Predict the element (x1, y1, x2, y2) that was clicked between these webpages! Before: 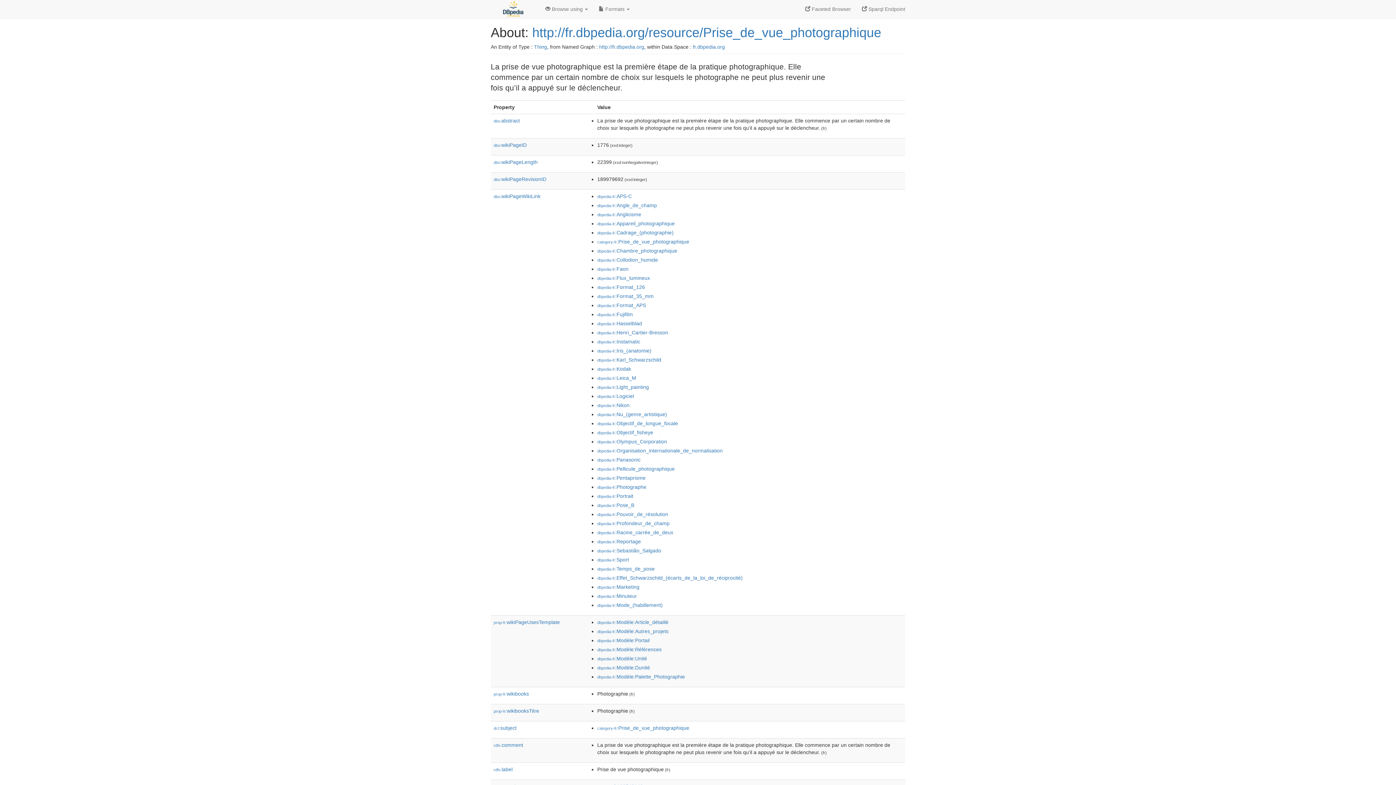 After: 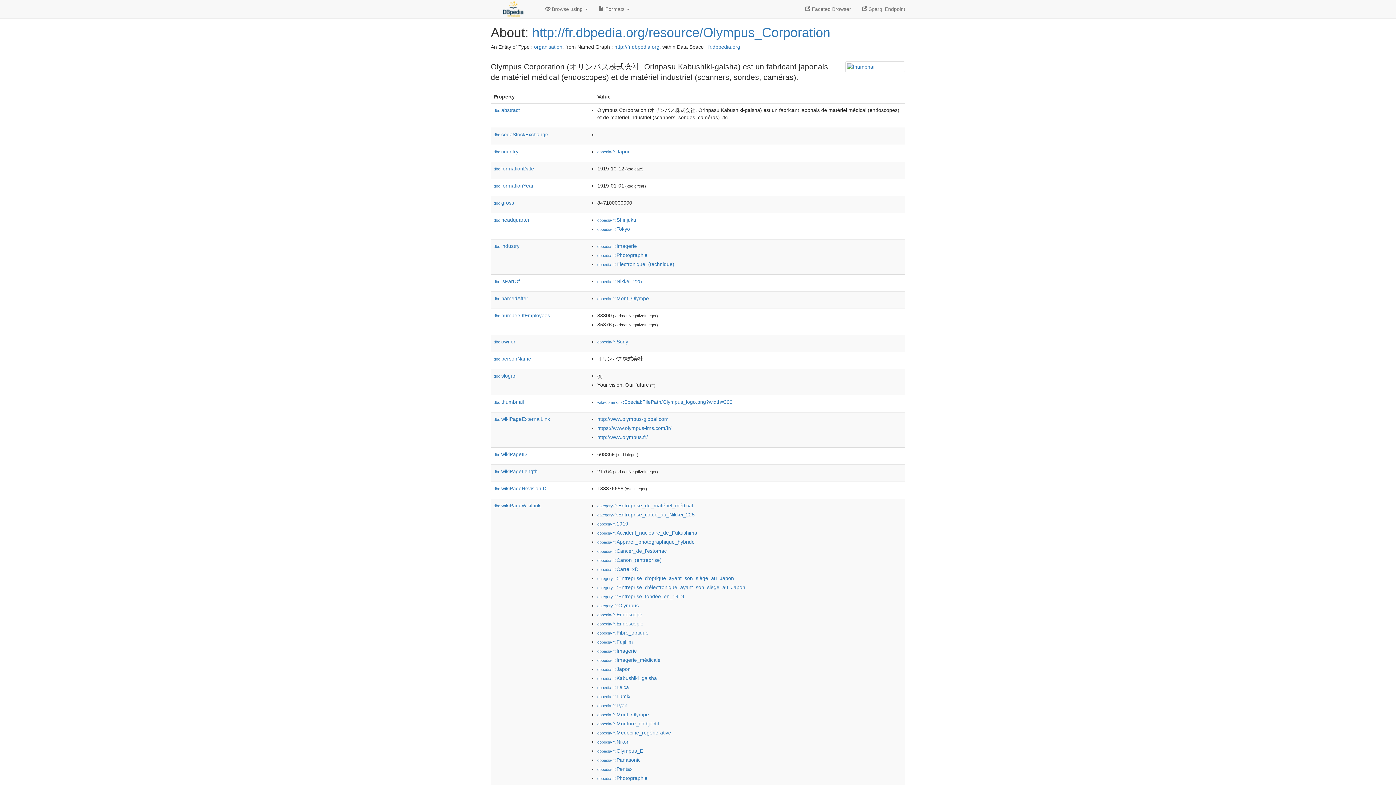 Action: bbox: (597, 438, 667, 444) label: dbpedia-fr:Olympus_Corporation